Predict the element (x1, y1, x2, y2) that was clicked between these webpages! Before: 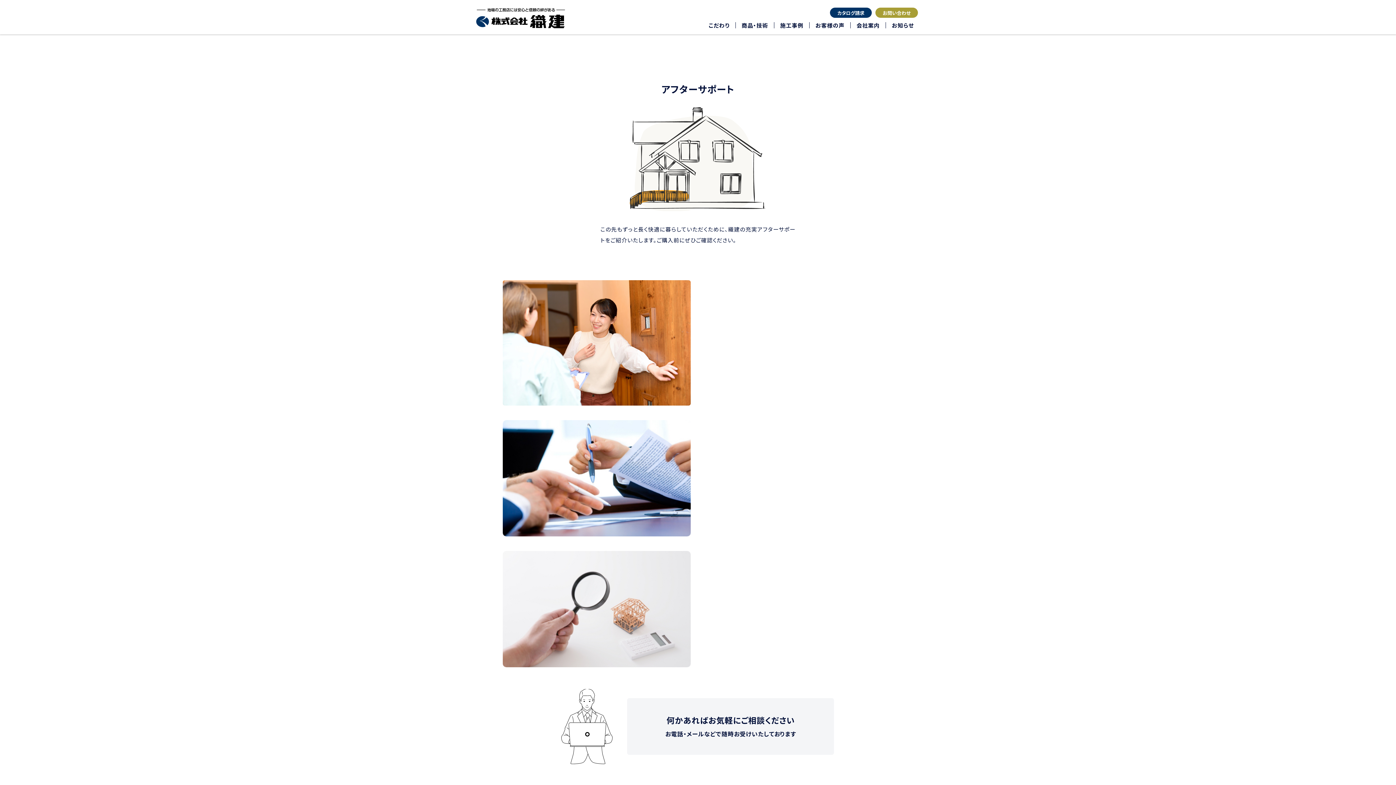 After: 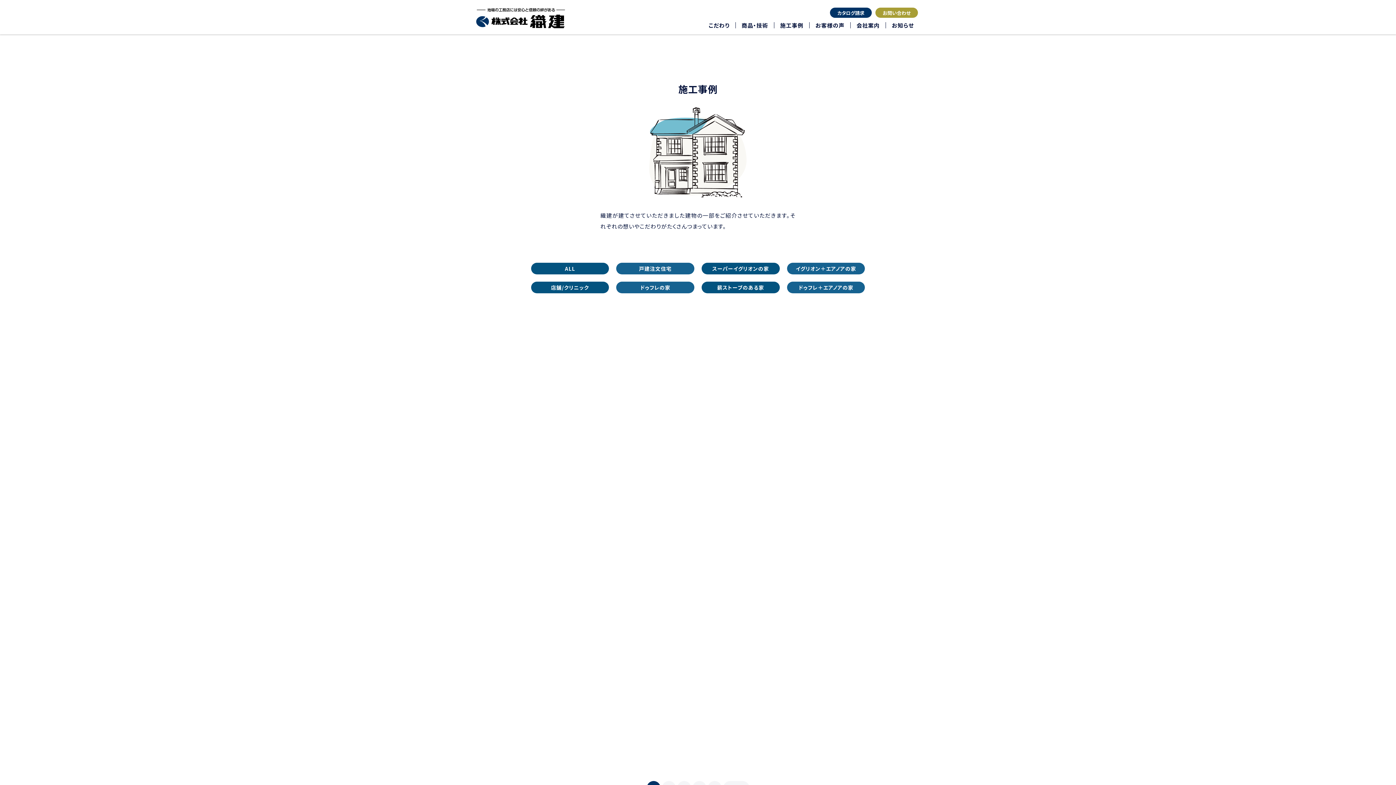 Action: label: 施工事例 bbox: (780, 22, 803, 28)